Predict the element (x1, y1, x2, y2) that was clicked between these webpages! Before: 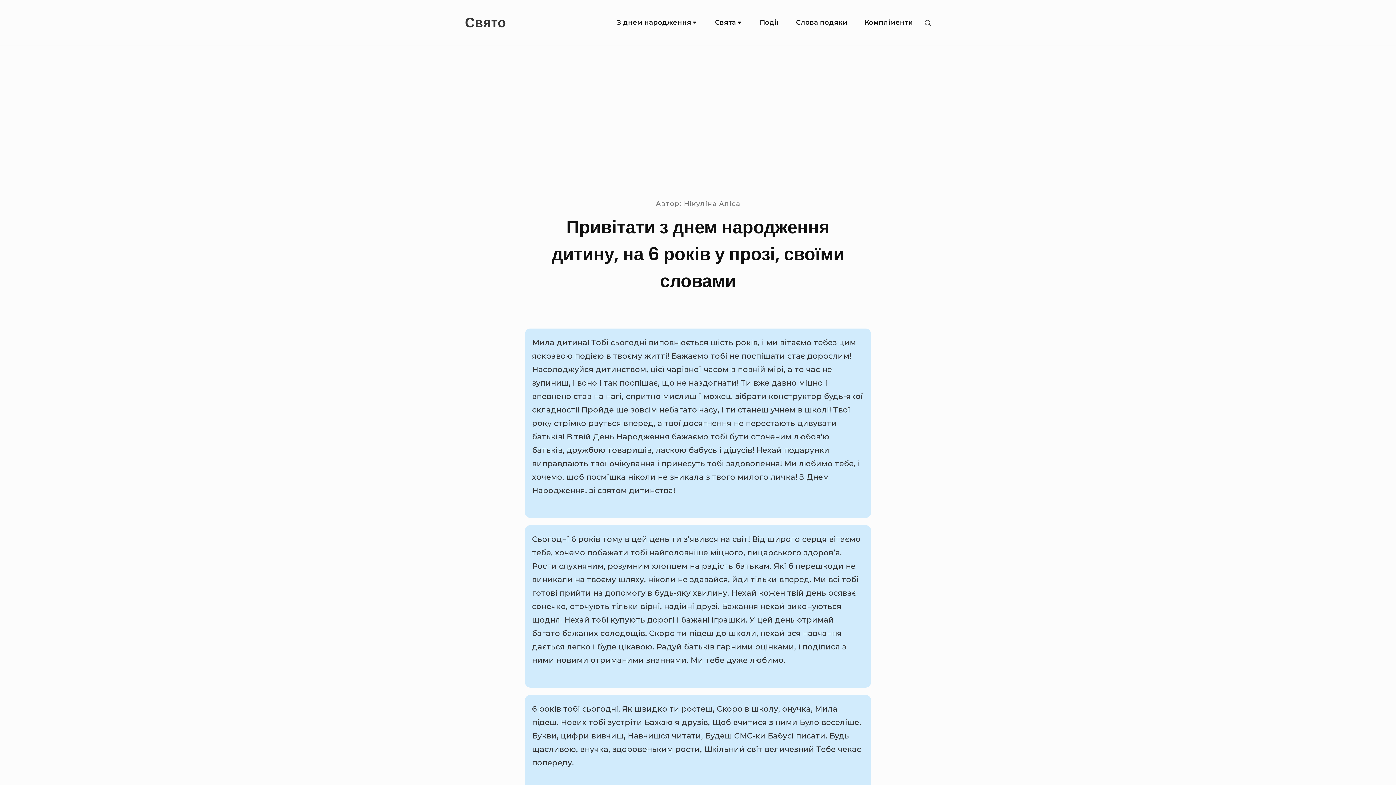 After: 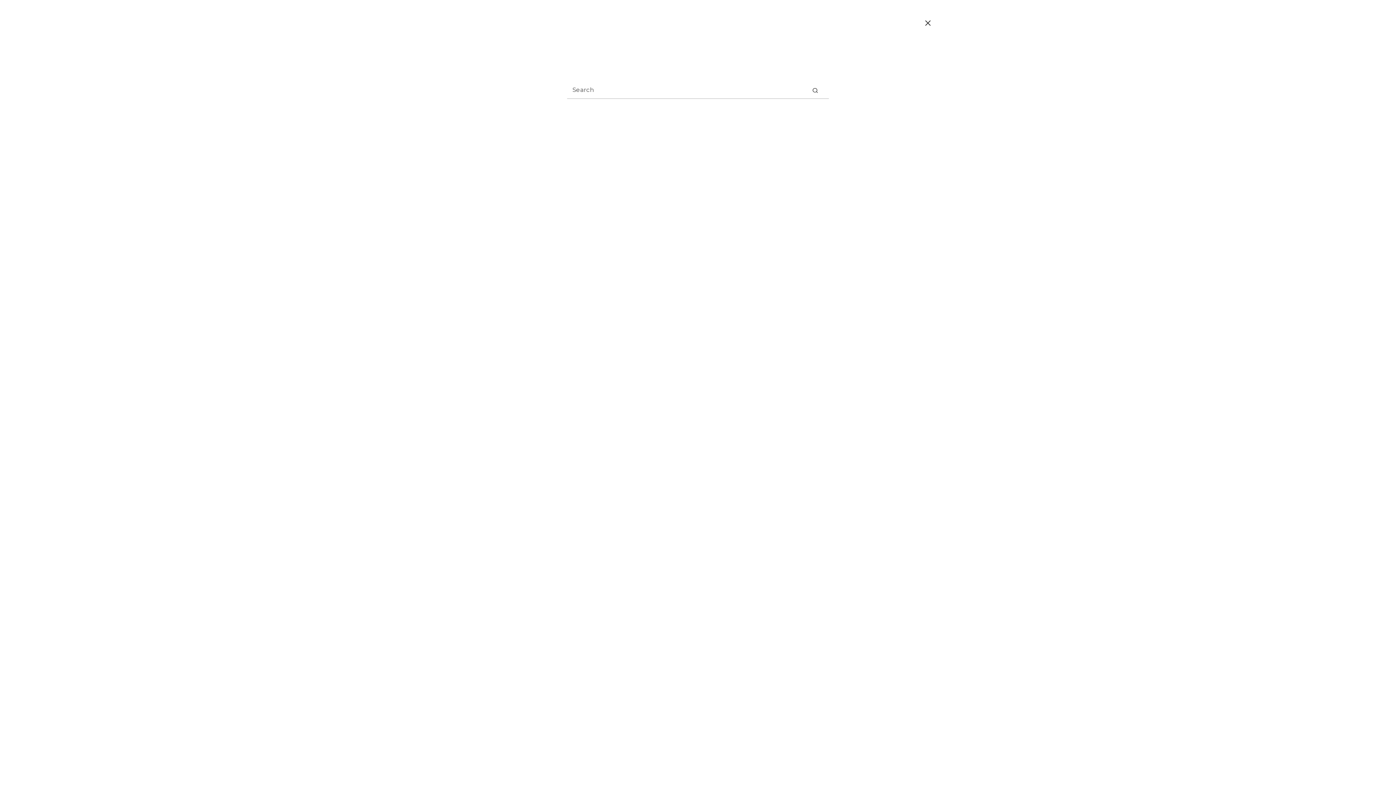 Action: label: SHOW SECONDARY SIDEBAR bbox: (920, 15, 935, 30)